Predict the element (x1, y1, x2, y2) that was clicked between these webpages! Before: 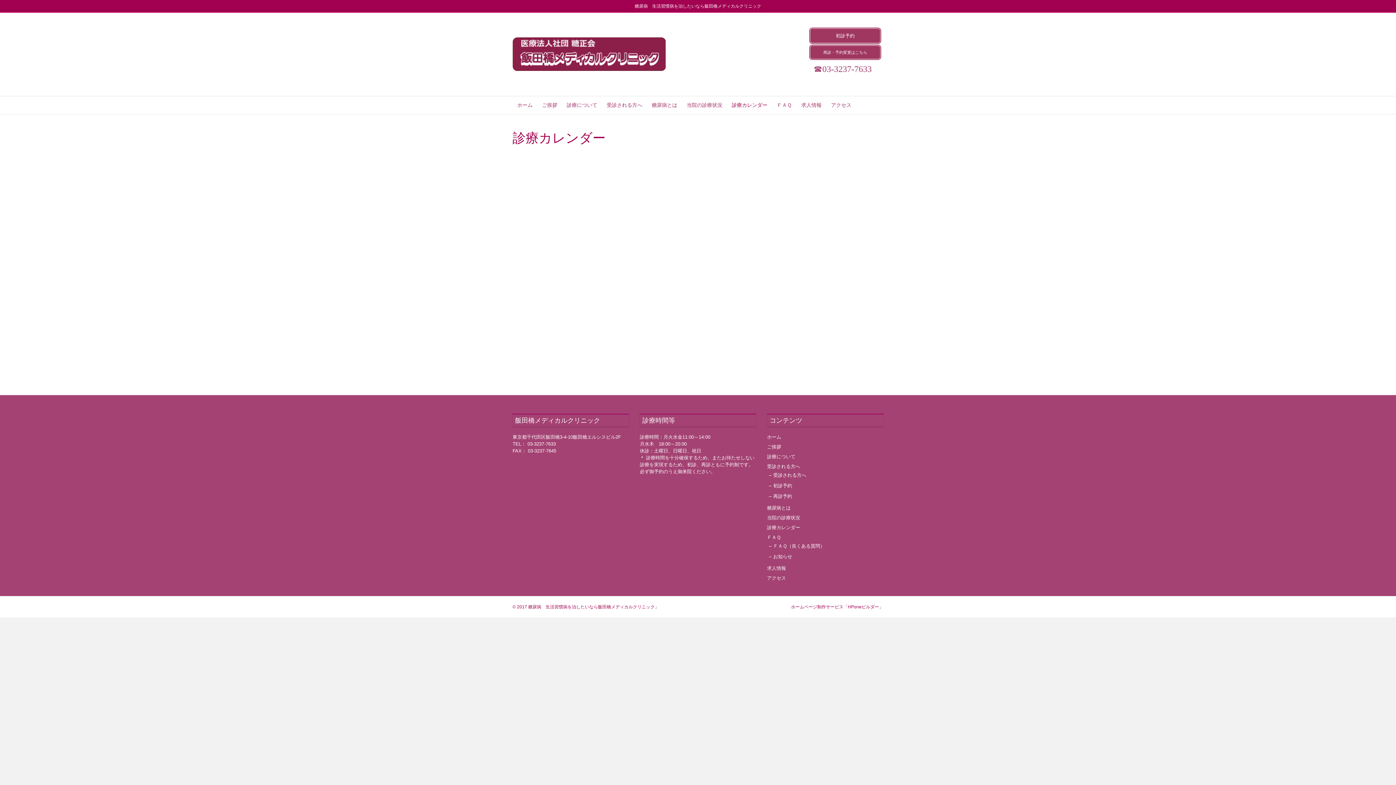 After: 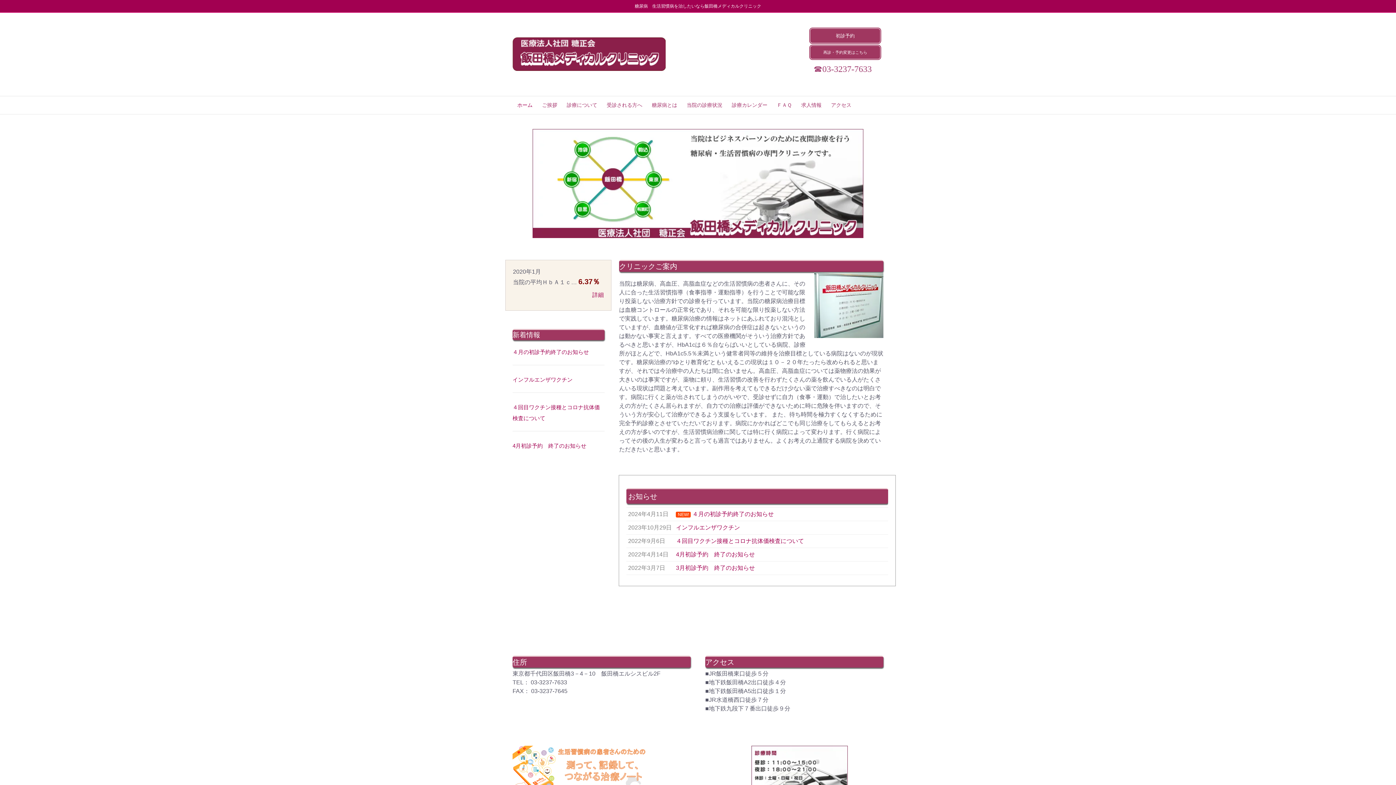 Action: label: ホーム bbox: (512, 96, 537, 114)